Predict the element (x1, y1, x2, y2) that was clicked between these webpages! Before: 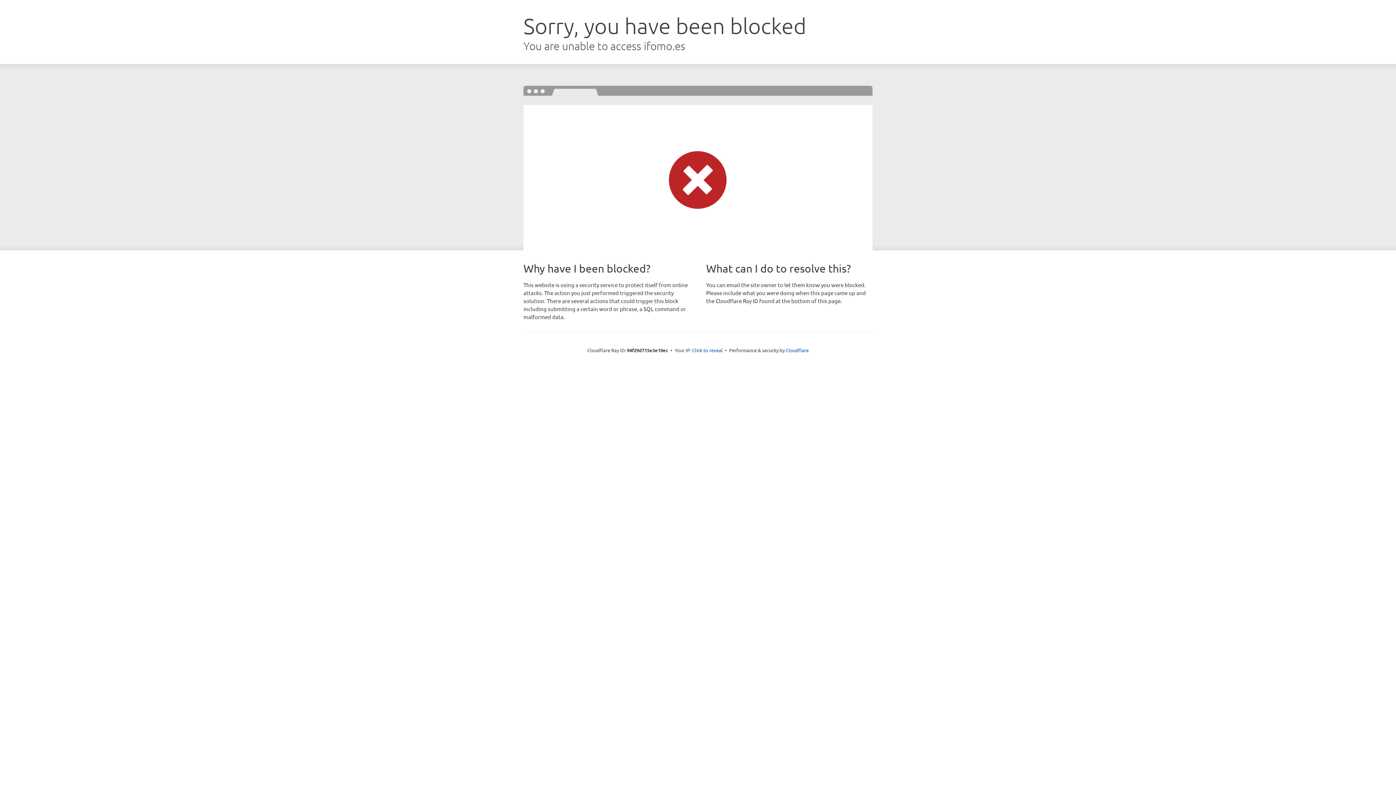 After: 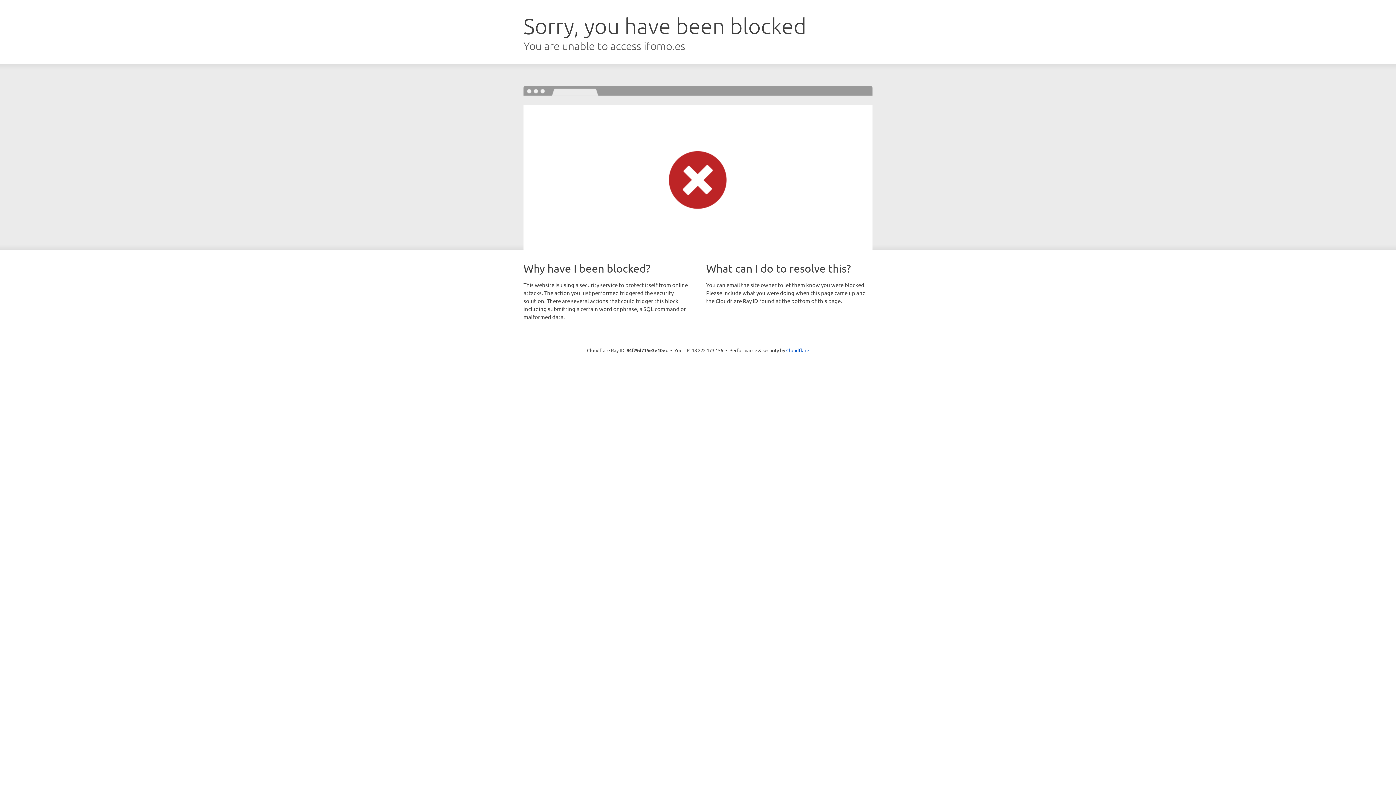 Action: bbox: (692, 346, 722, 353) label: Click to reveal